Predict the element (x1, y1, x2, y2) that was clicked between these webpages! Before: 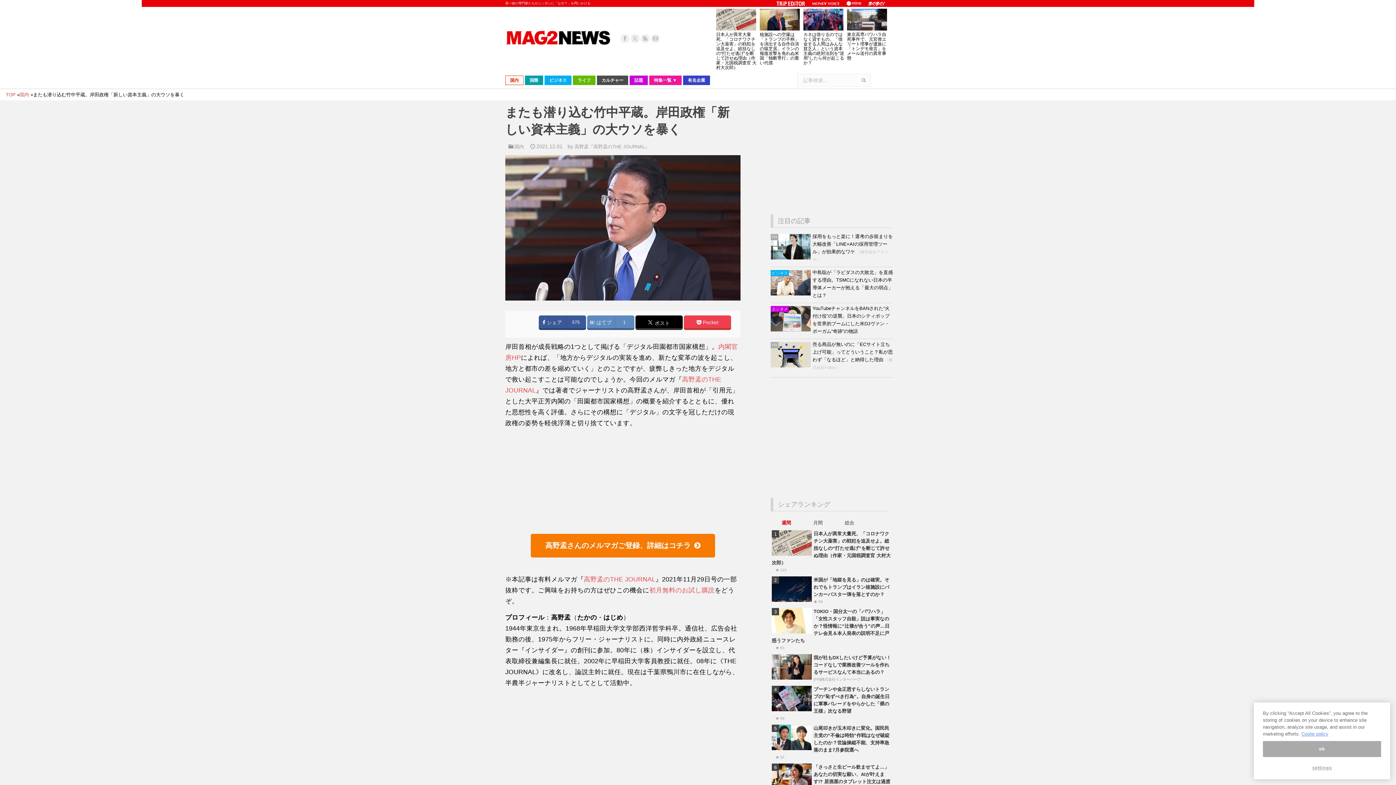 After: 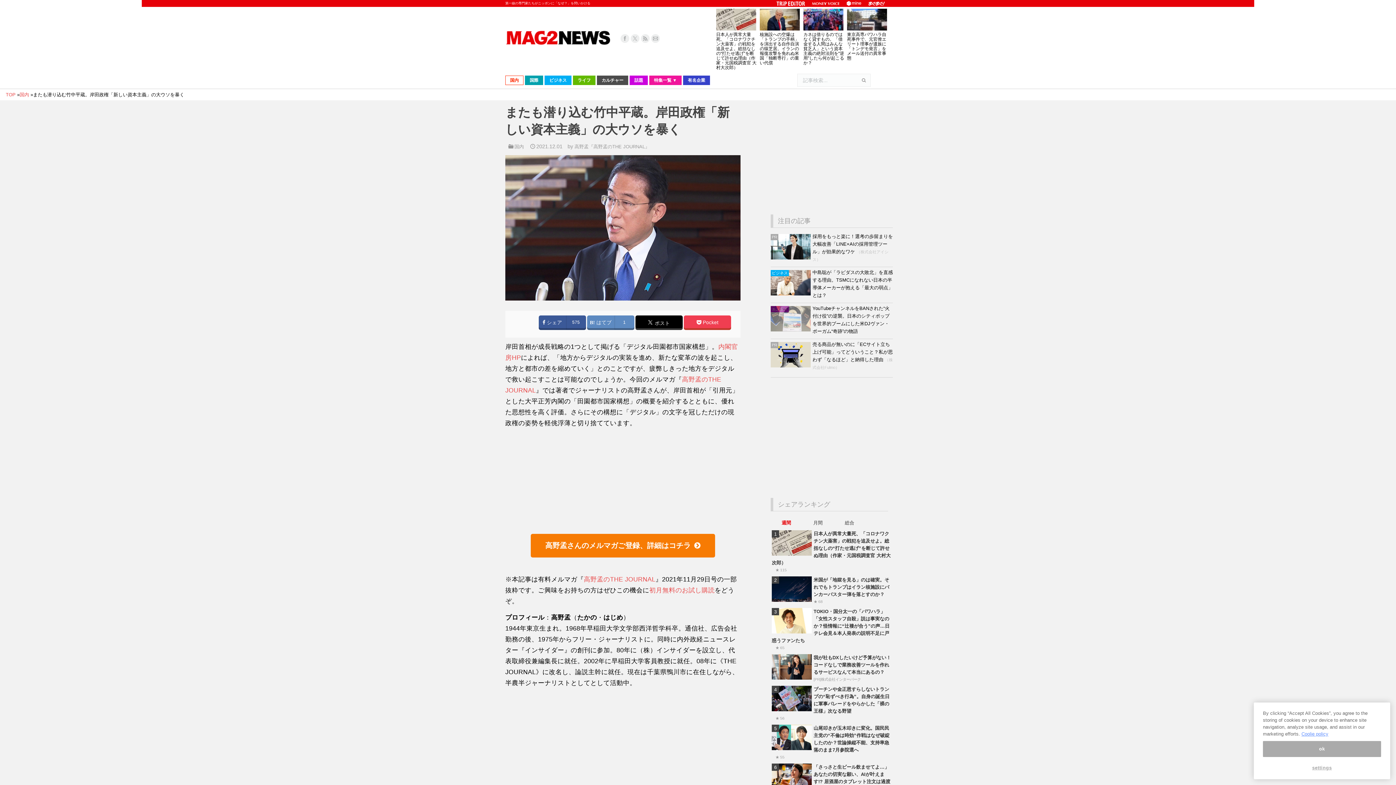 Action: bbox: (770, 327, 812, 332)